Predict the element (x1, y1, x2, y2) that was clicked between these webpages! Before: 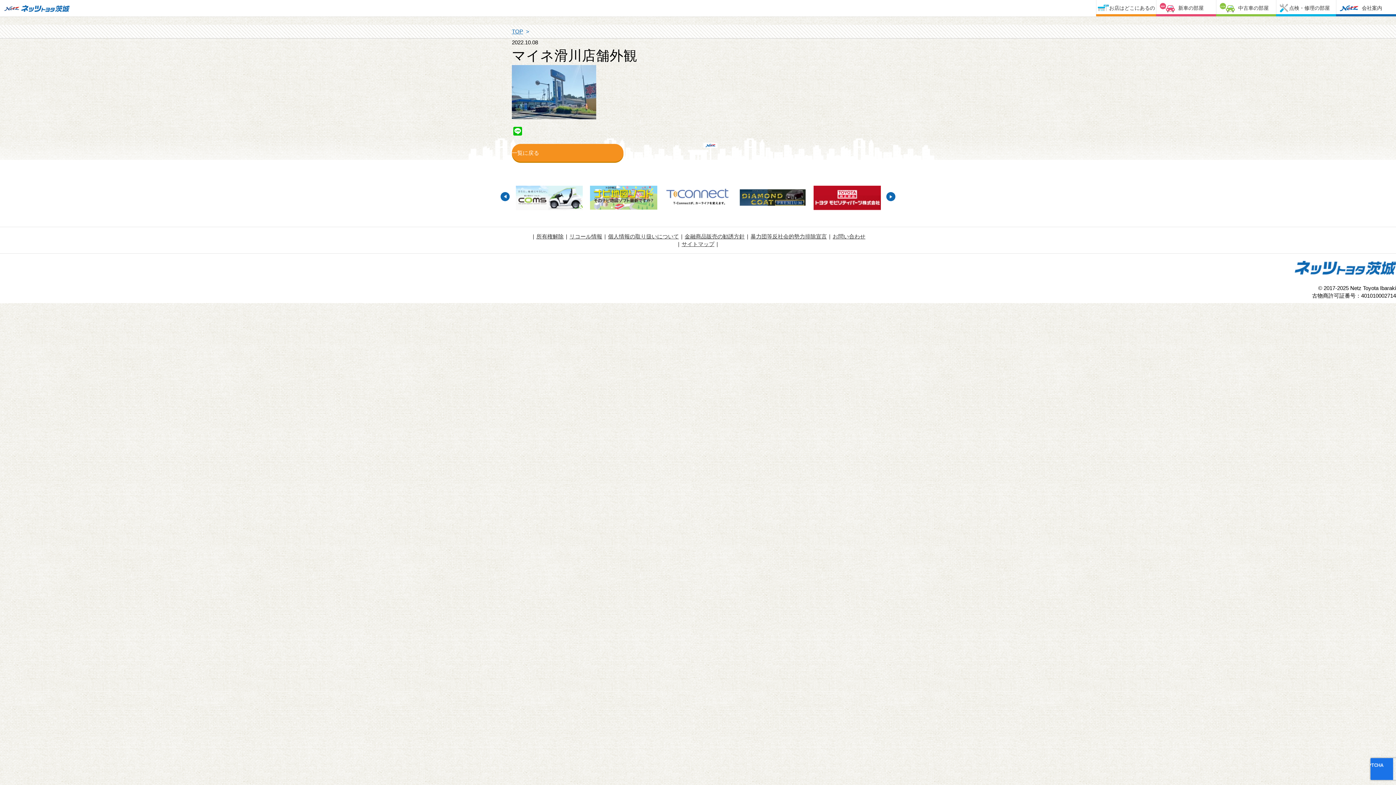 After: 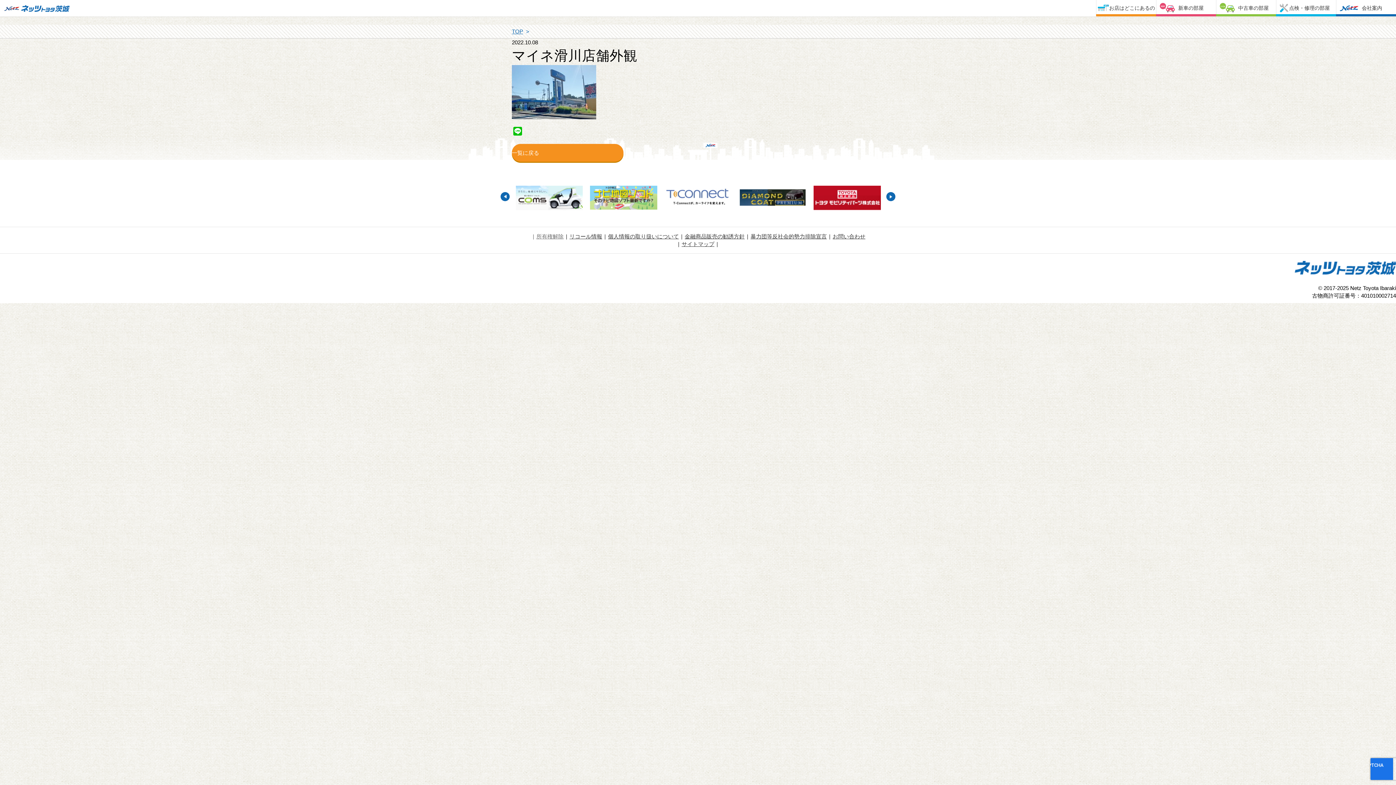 Action: label: 所有権解除 bbox: (530, 232, 563, 240)